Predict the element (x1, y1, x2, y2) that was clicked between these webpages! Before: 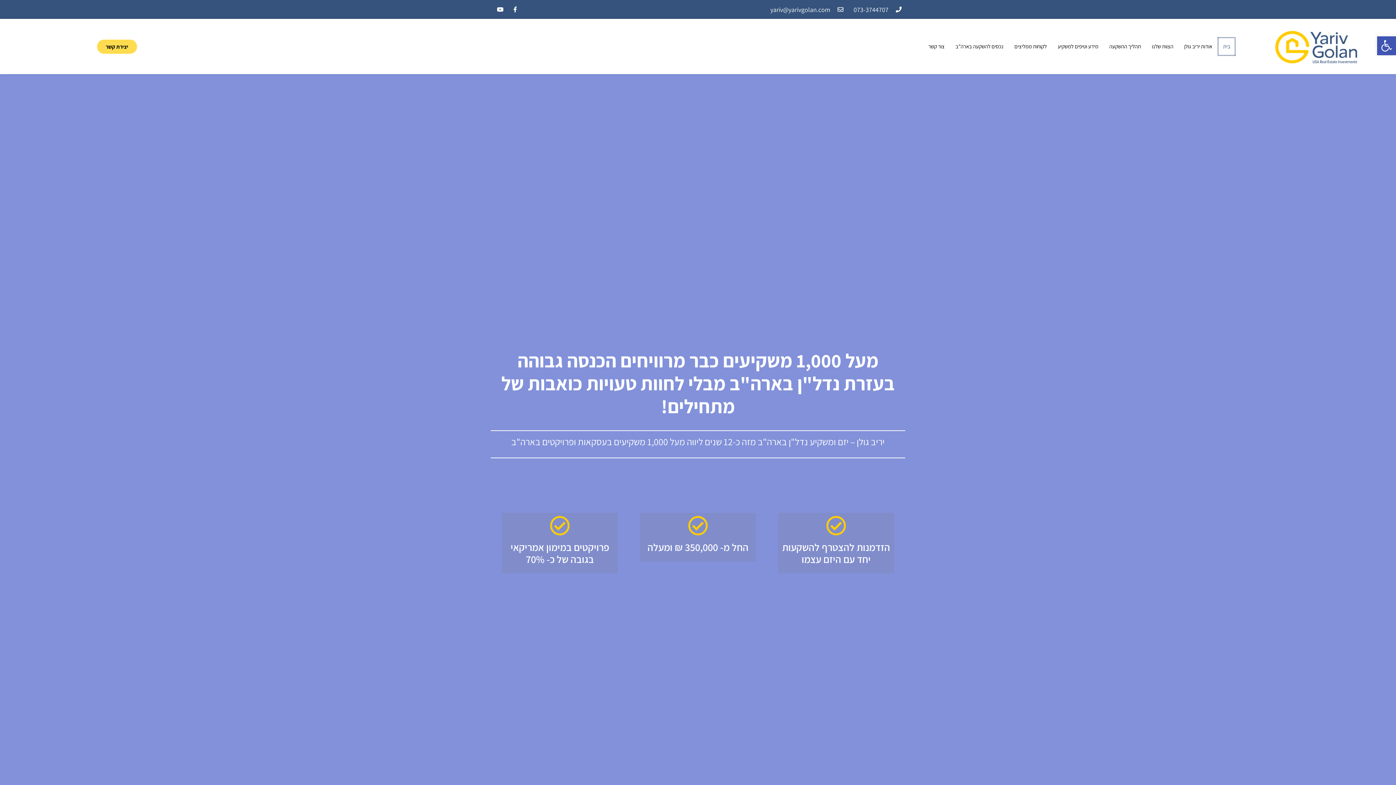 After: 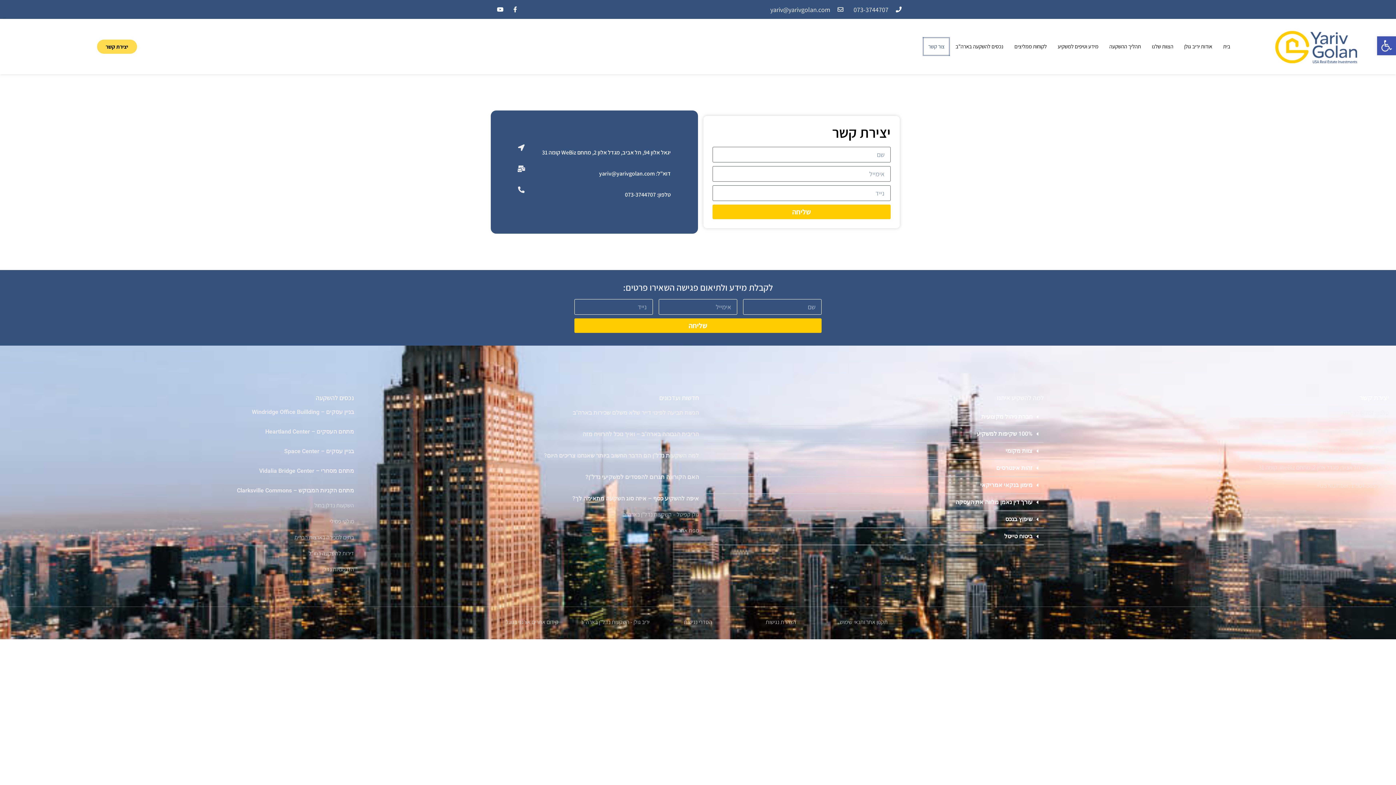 Action: bbox: (923, 37, 950, 56) label: צור קשר